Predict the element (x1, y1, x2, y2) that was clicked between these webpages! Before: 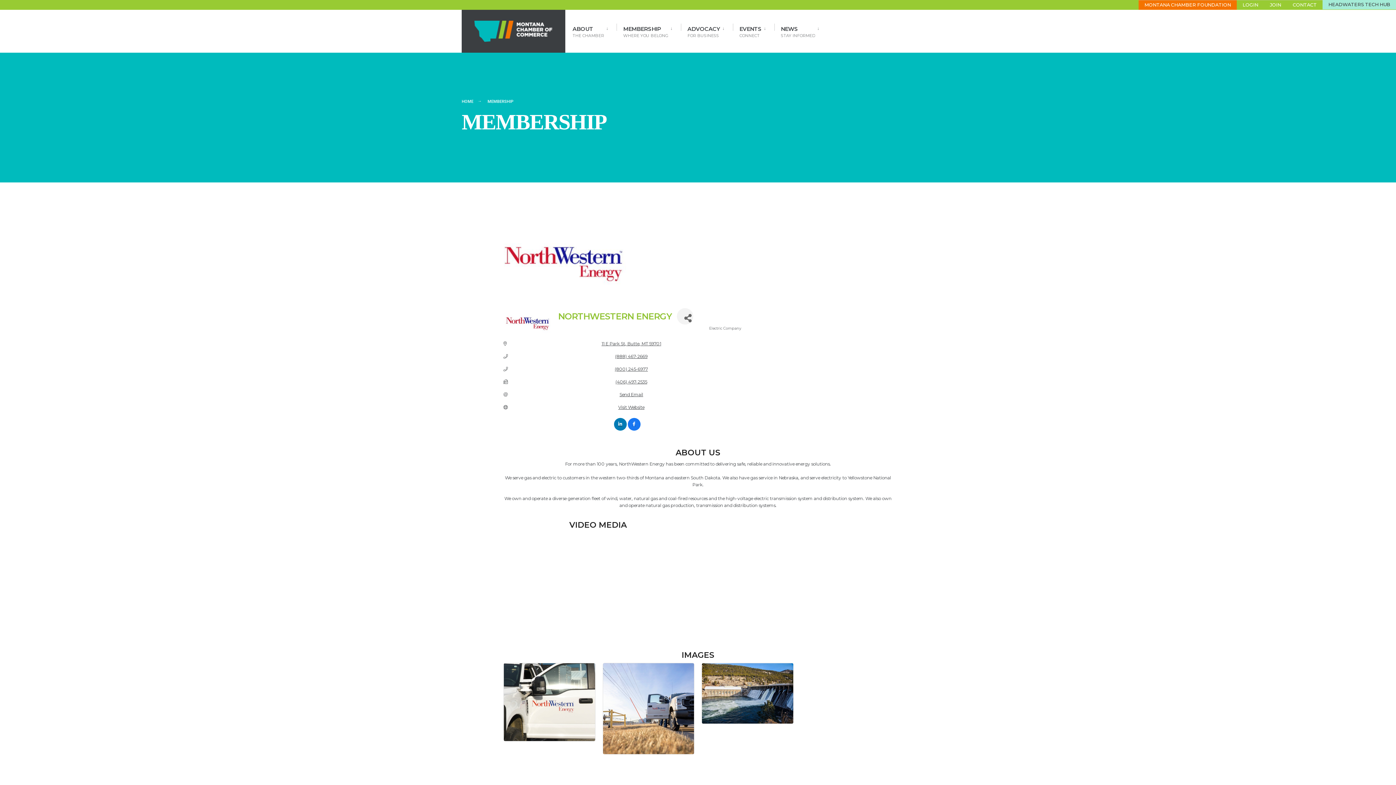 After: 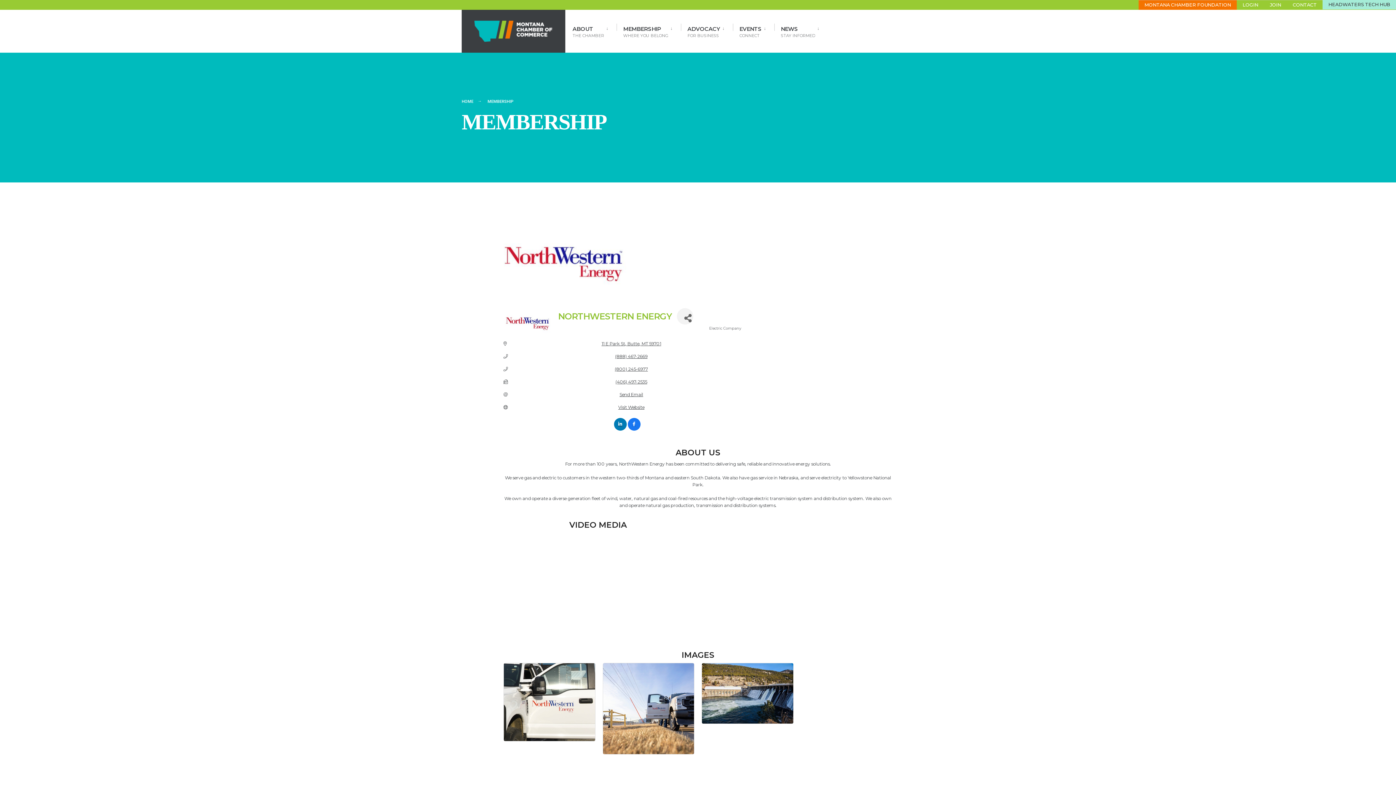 Action: bbox: (618, 405, 644, 410) label: Visit Website